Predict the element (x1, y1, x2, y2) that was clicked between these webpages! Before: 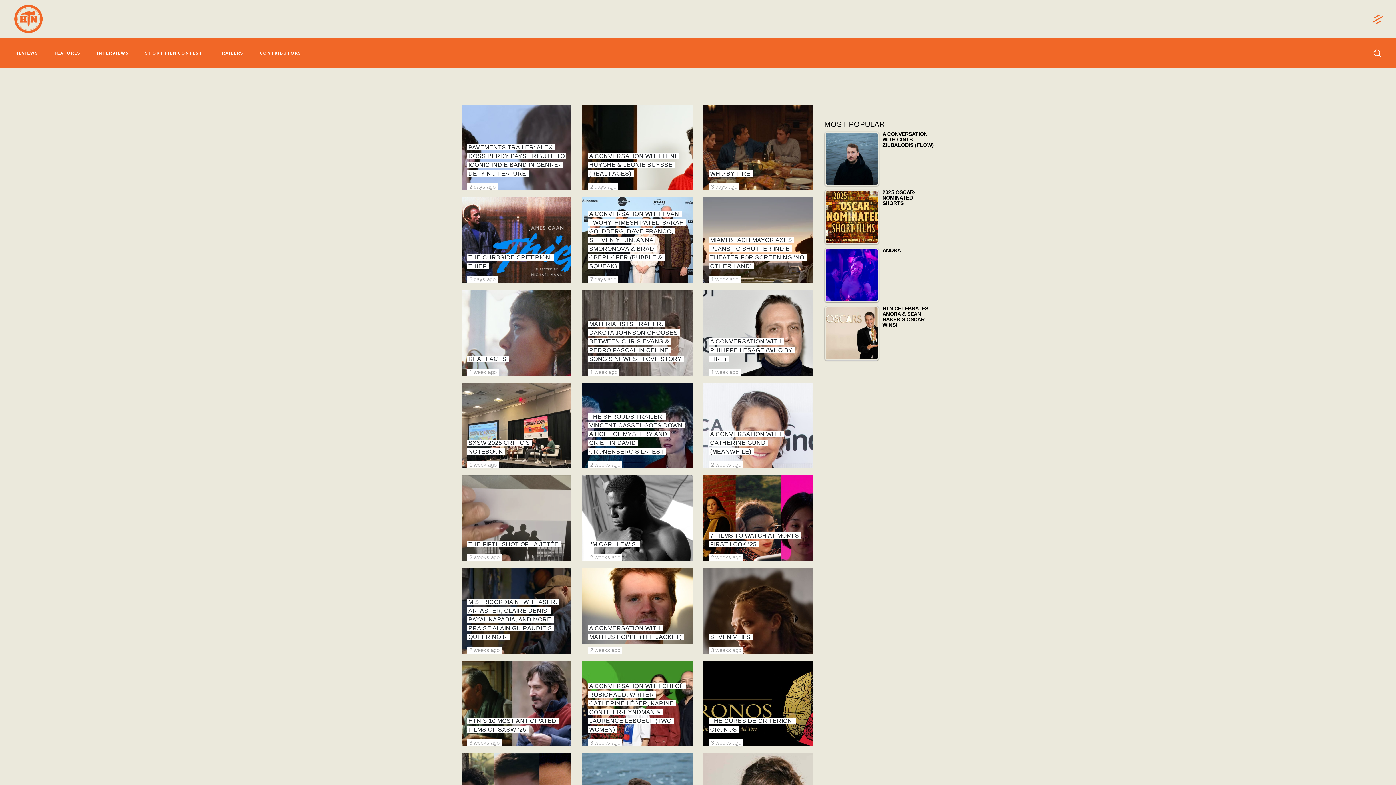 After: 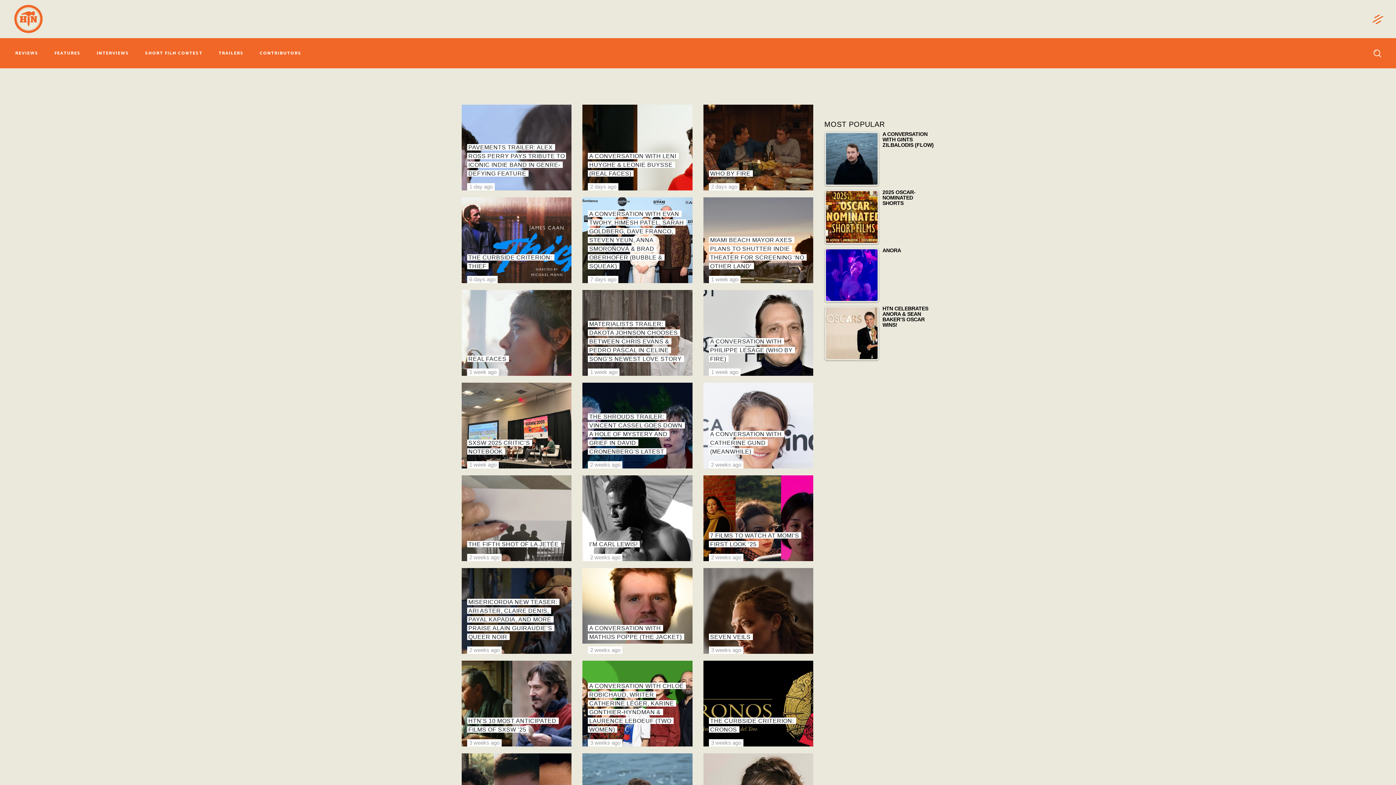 Action: label: 2 weeks ago bbox: (469, 647, 499, 653)